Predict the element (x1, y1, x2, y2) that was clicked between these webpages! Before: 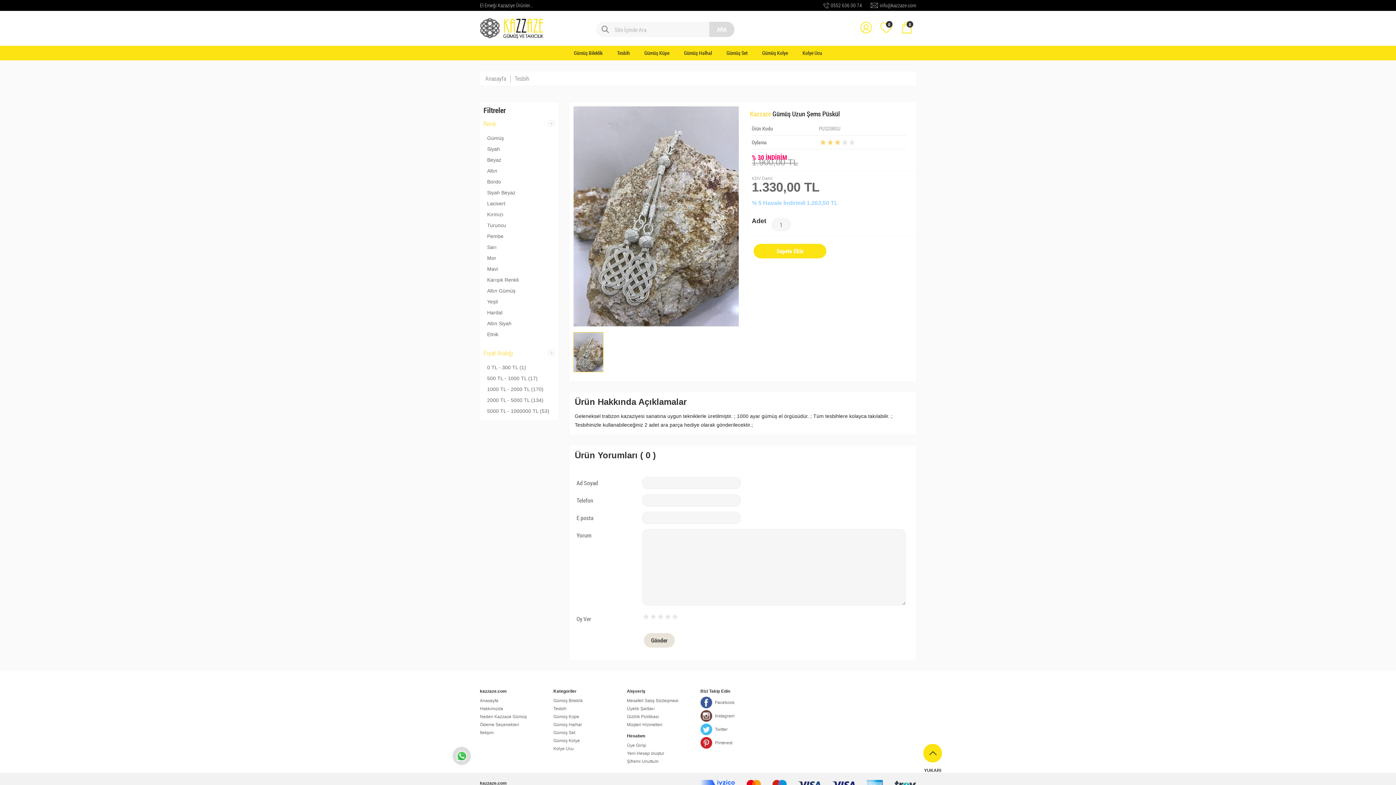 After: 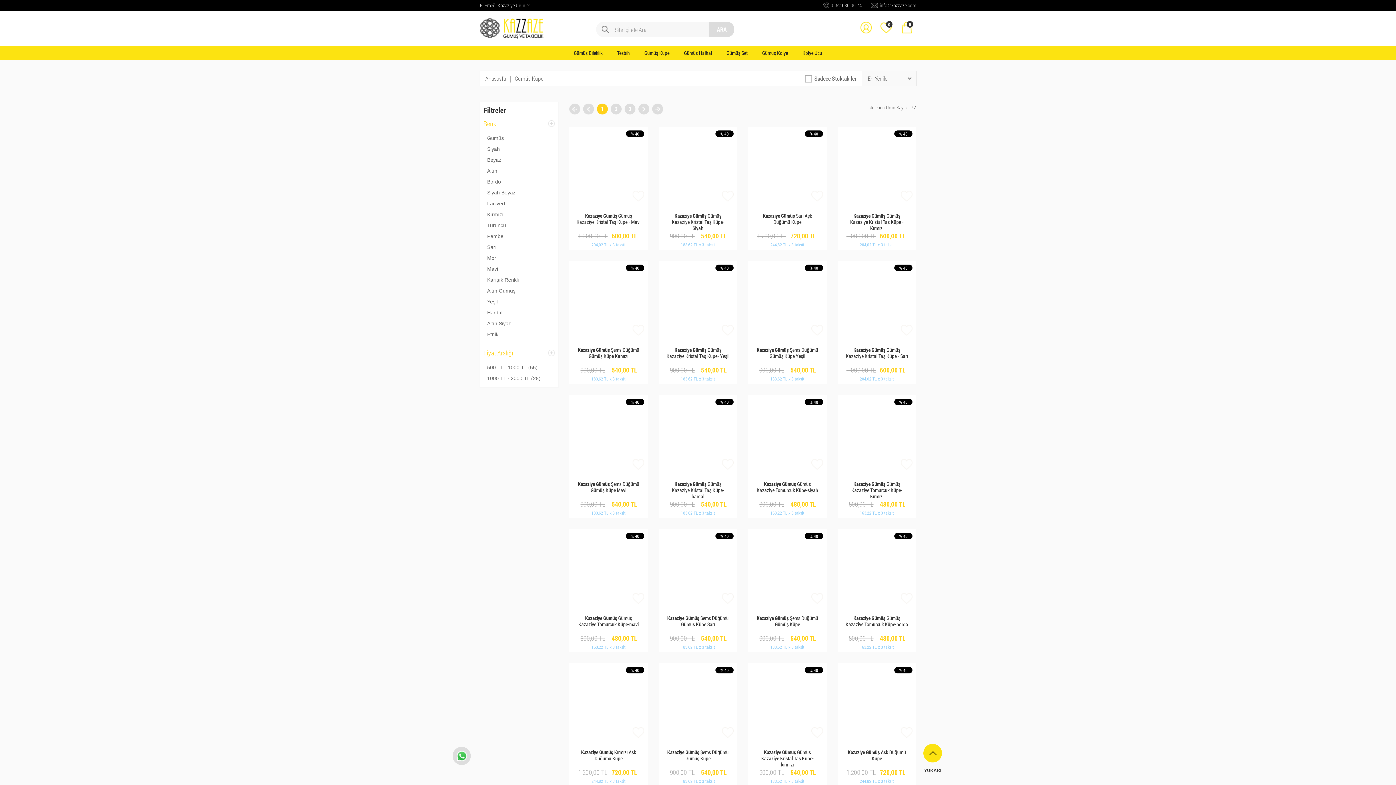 Action: label: Gümüş Küpe bbox: (553, 713, 616, 721)